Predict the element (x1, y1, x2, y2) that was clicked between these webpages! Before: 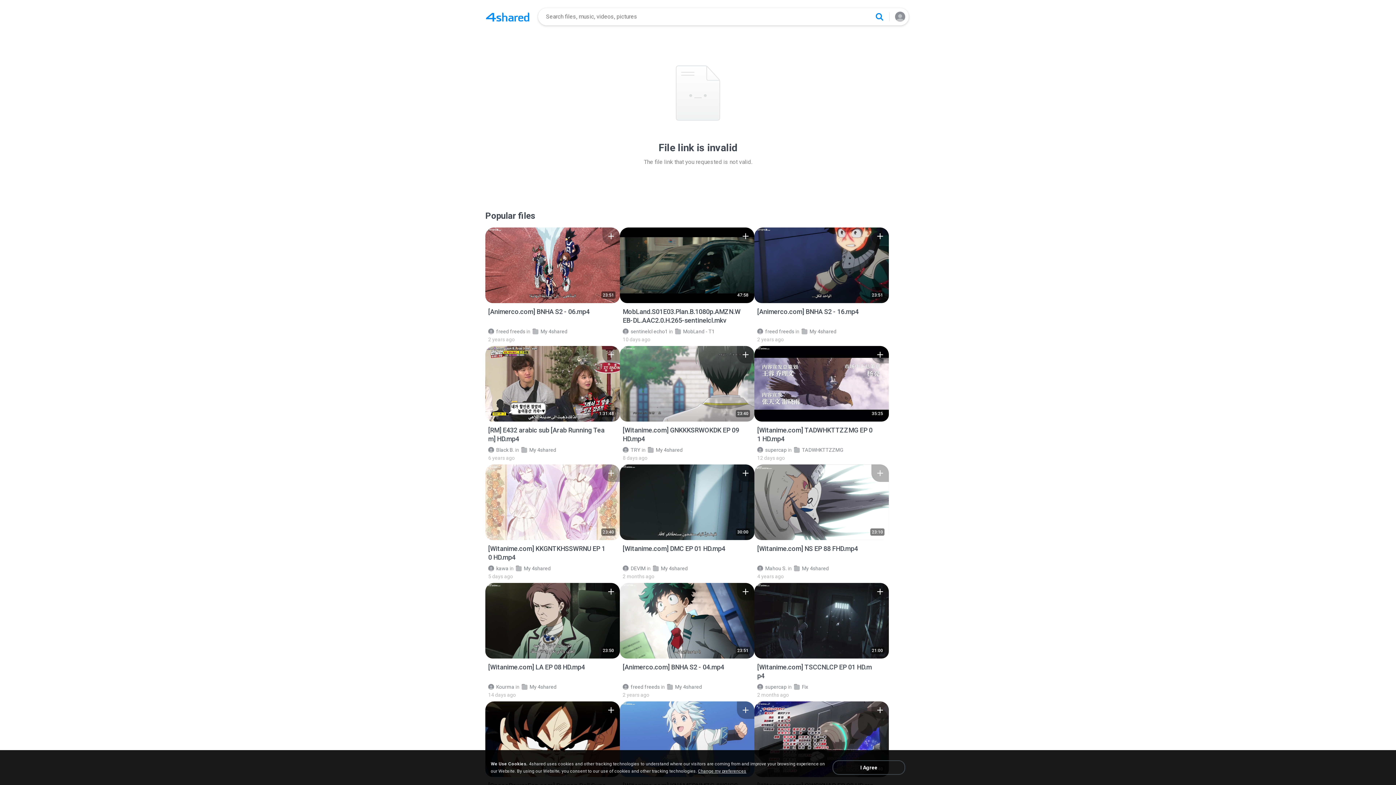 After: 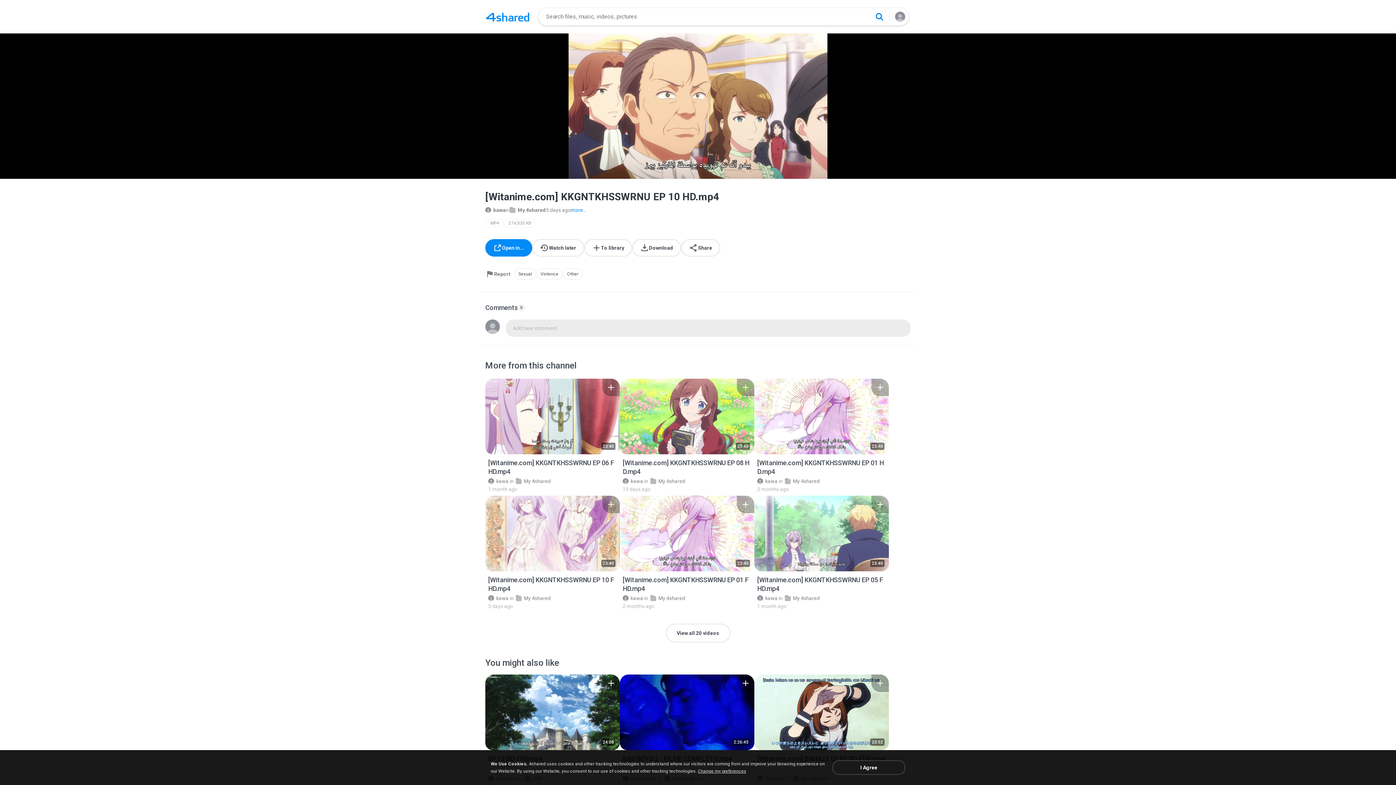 Action: bbox: (488, 540, 606, 563) label: Recommended item